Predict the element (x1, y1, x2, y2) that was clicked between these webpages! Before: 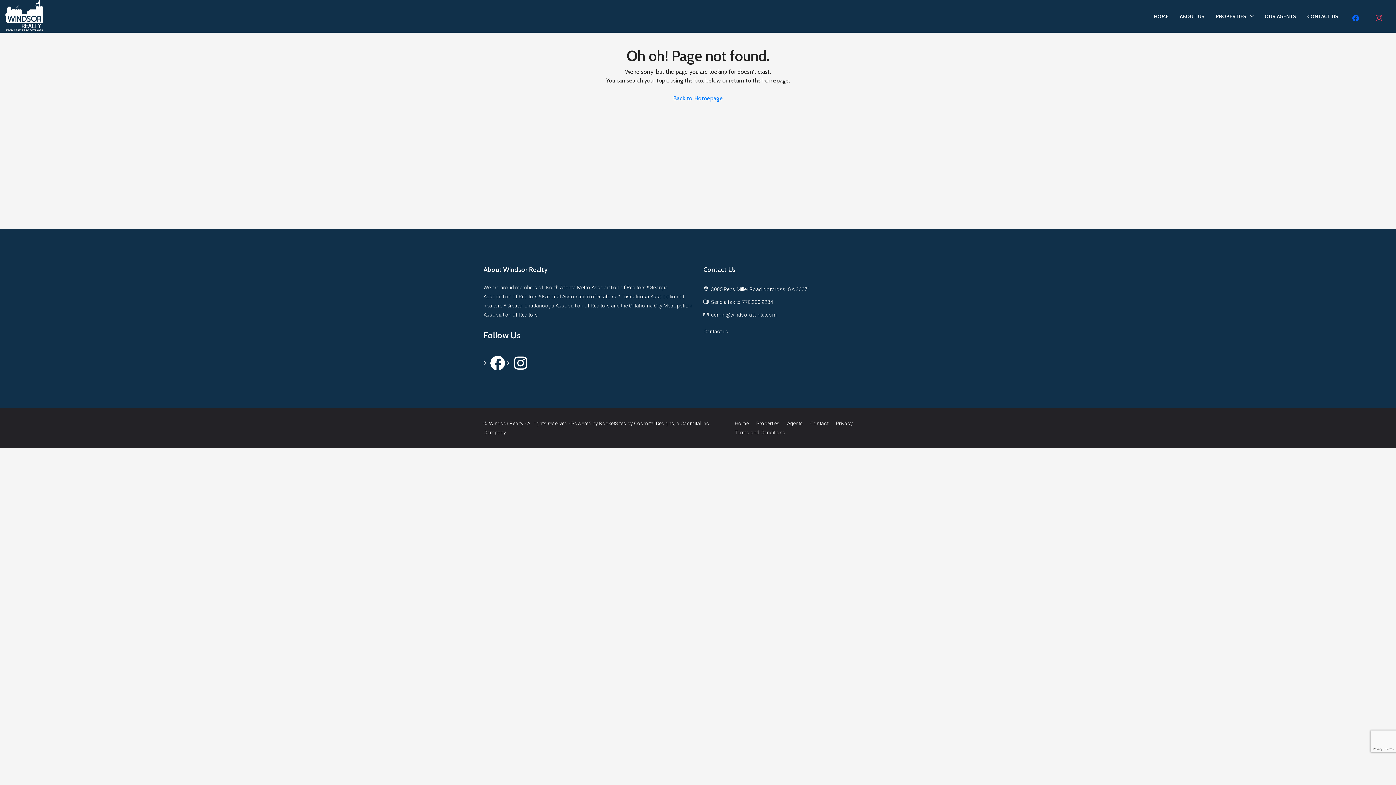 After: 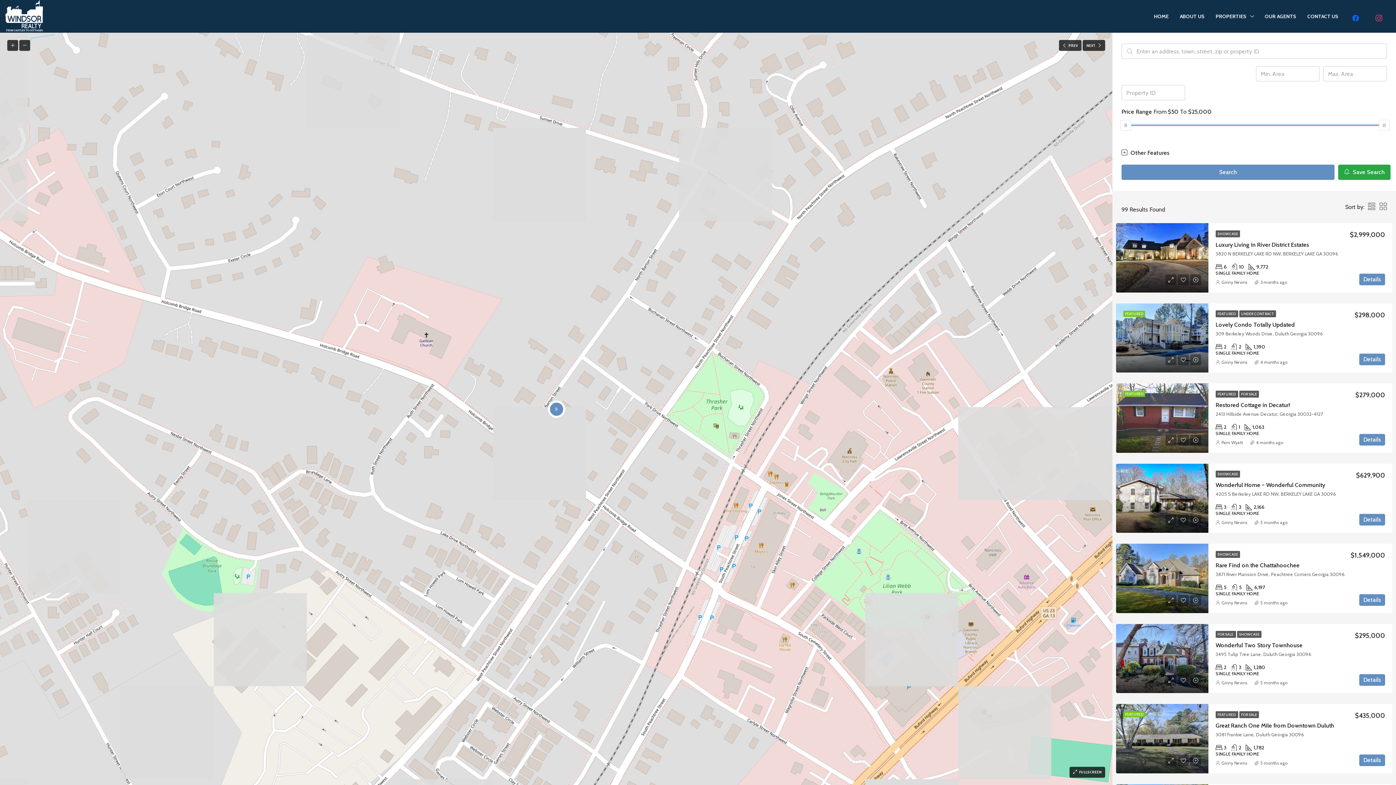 Action: label: Properties bbox: (756, 420, 779, 426)